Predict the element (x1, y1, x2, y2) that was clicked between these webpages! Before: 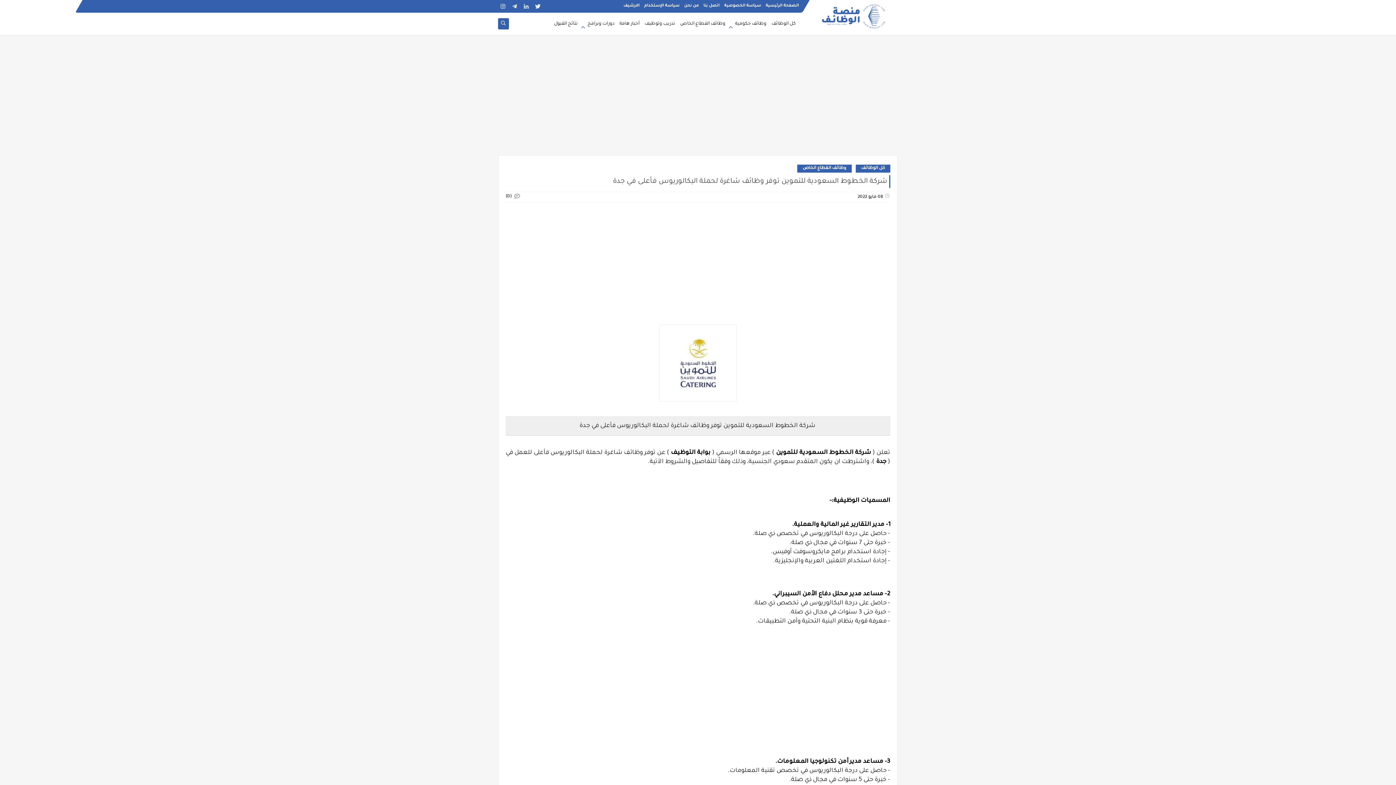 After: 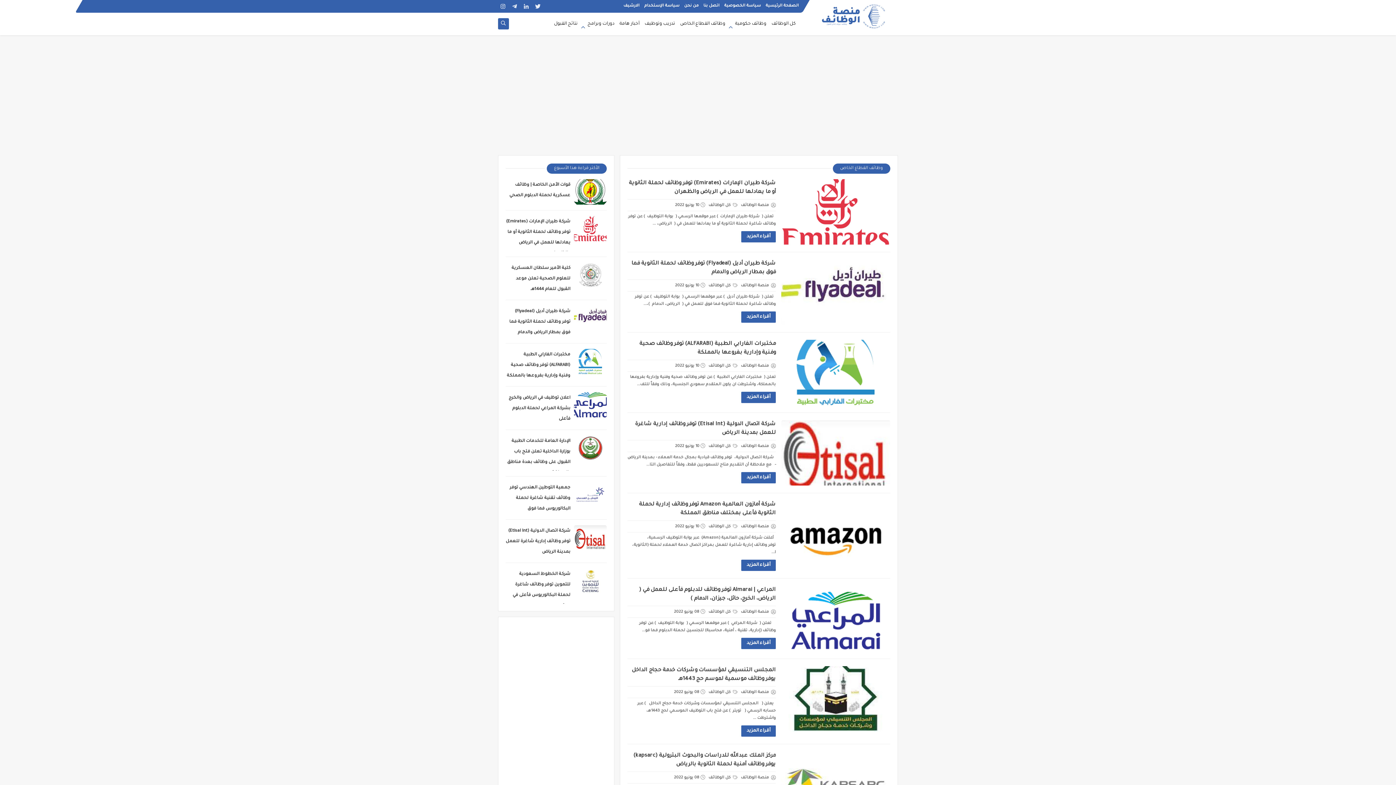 Action: bbox: (680, 17, 725, 30) label: وظائف القطاع الخاص